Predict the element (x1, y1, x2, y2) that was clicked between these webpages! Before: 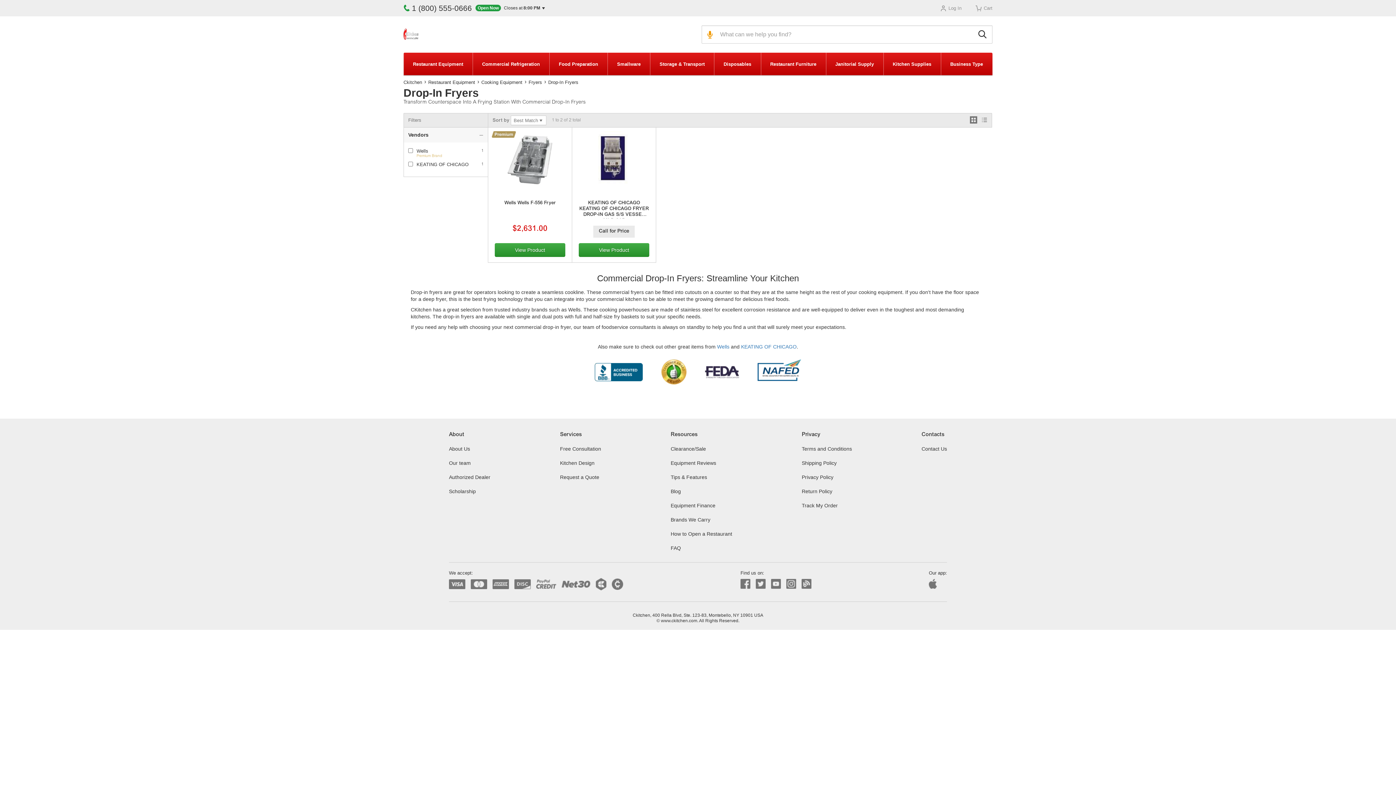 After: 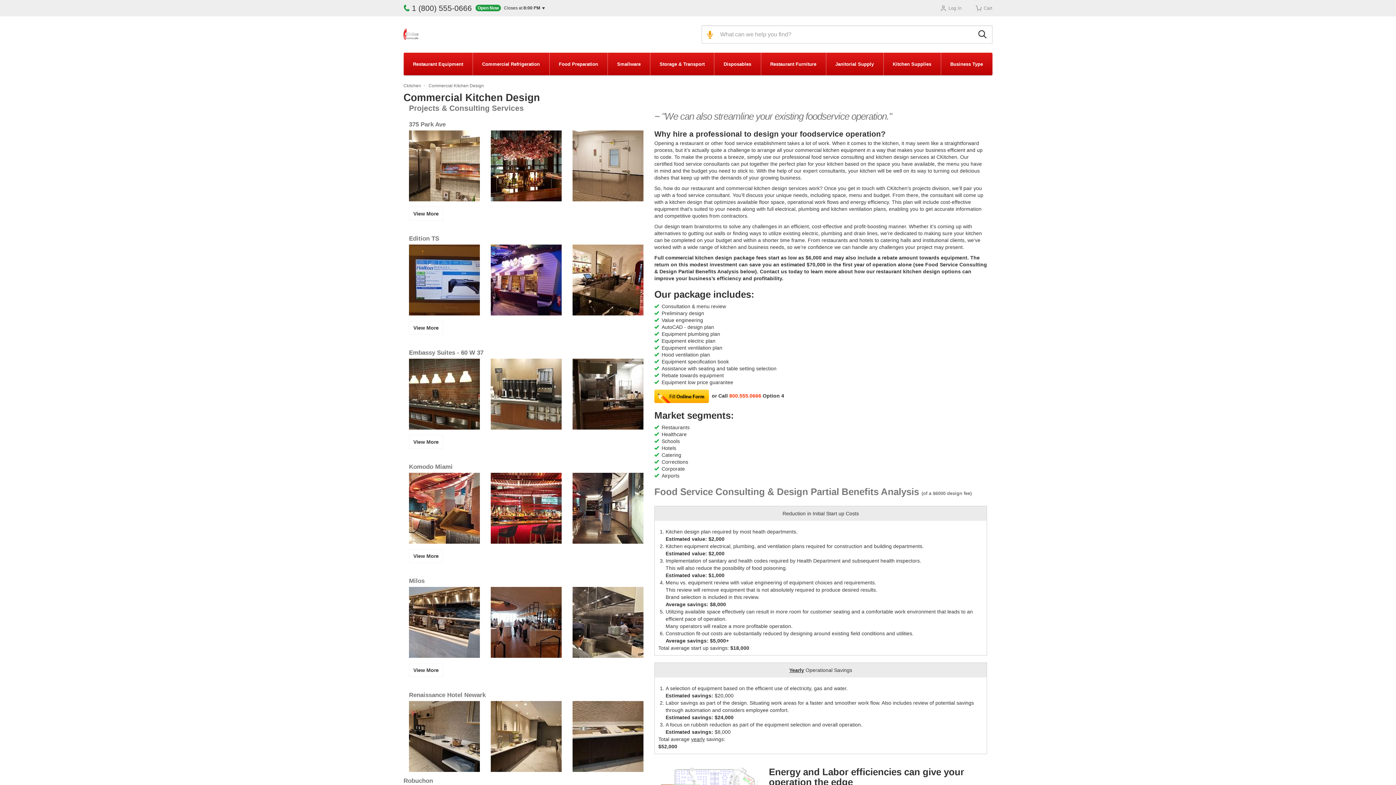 Action: label: Kitchen Design bbox: (560, 460, 594, 466)